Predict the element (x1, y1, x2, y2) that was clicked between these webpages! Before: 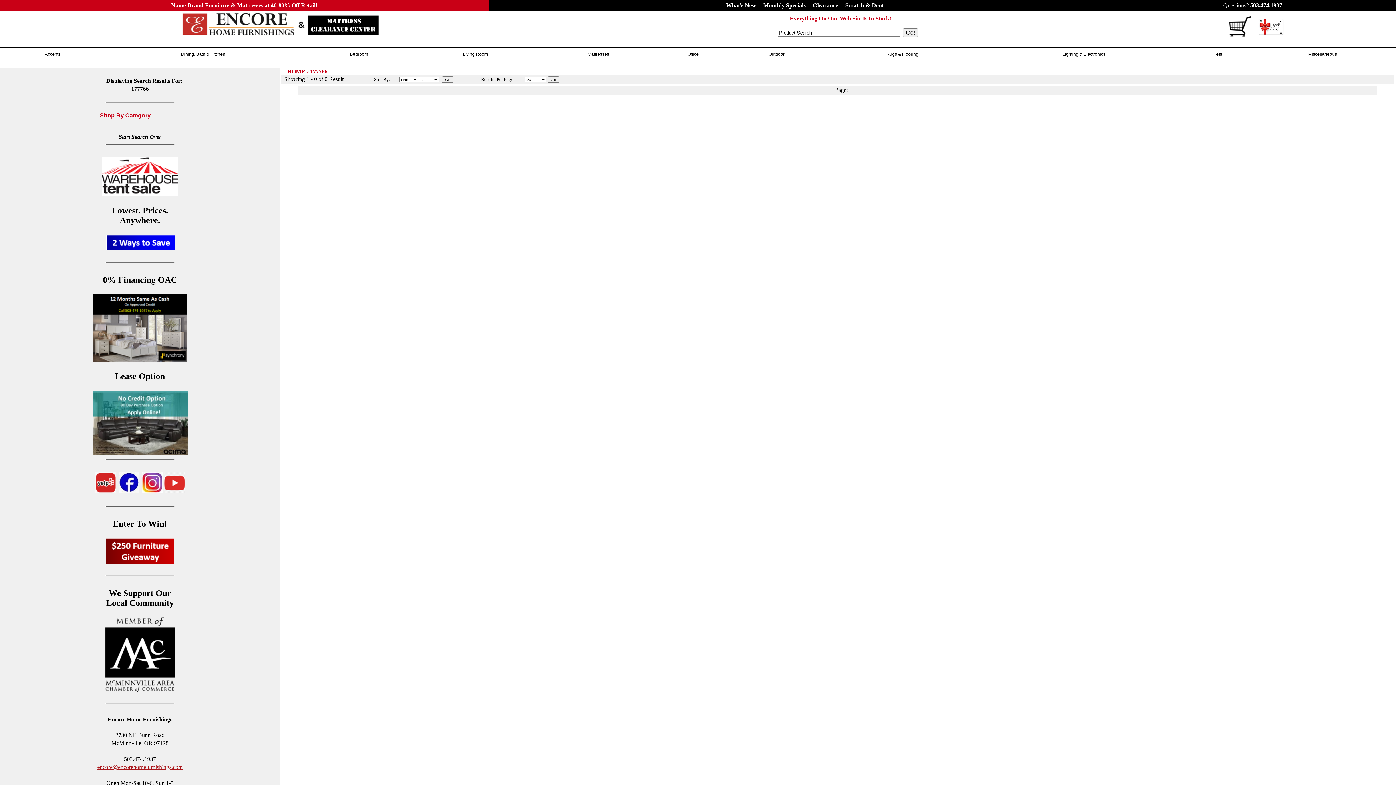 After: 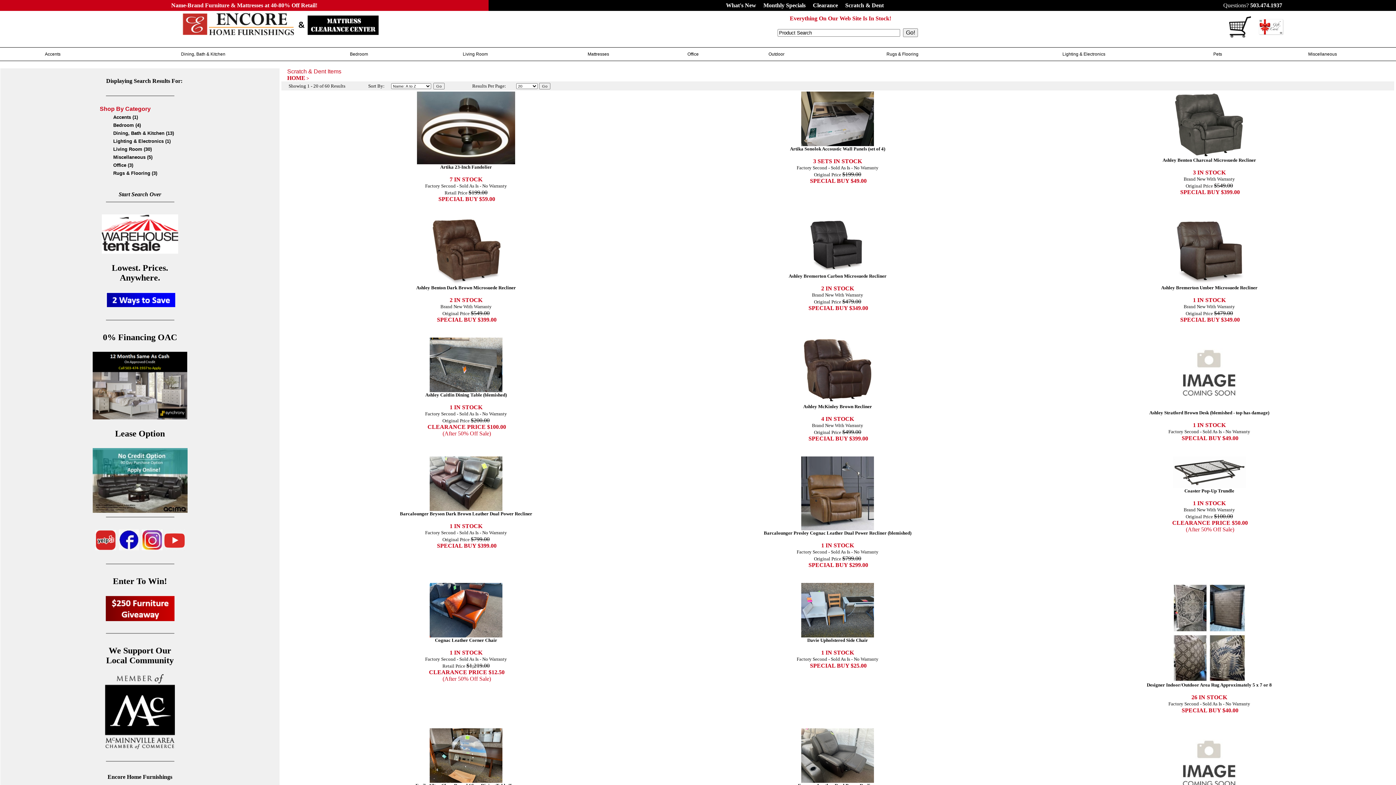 Action: label: Scratch & Dent bbox: (845, 2, 884, 8)